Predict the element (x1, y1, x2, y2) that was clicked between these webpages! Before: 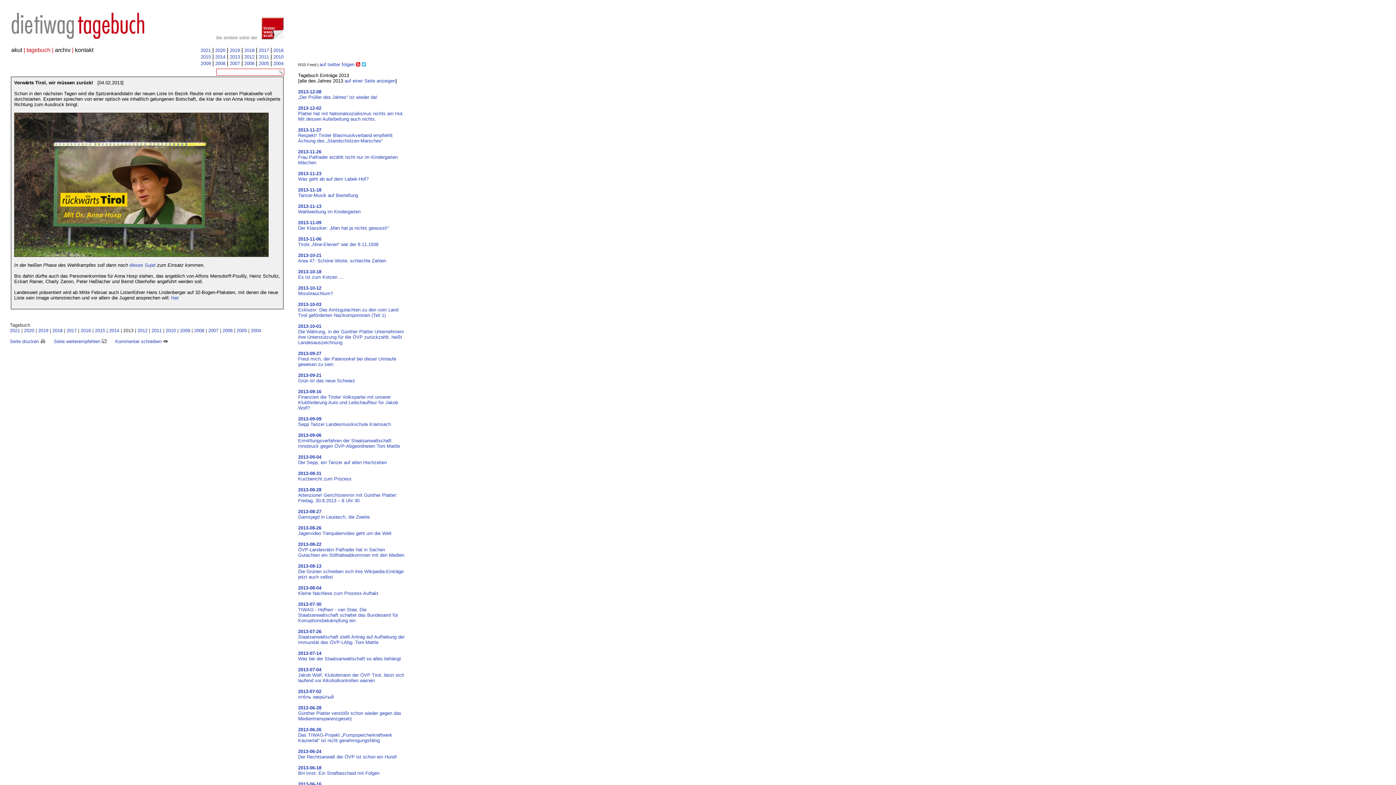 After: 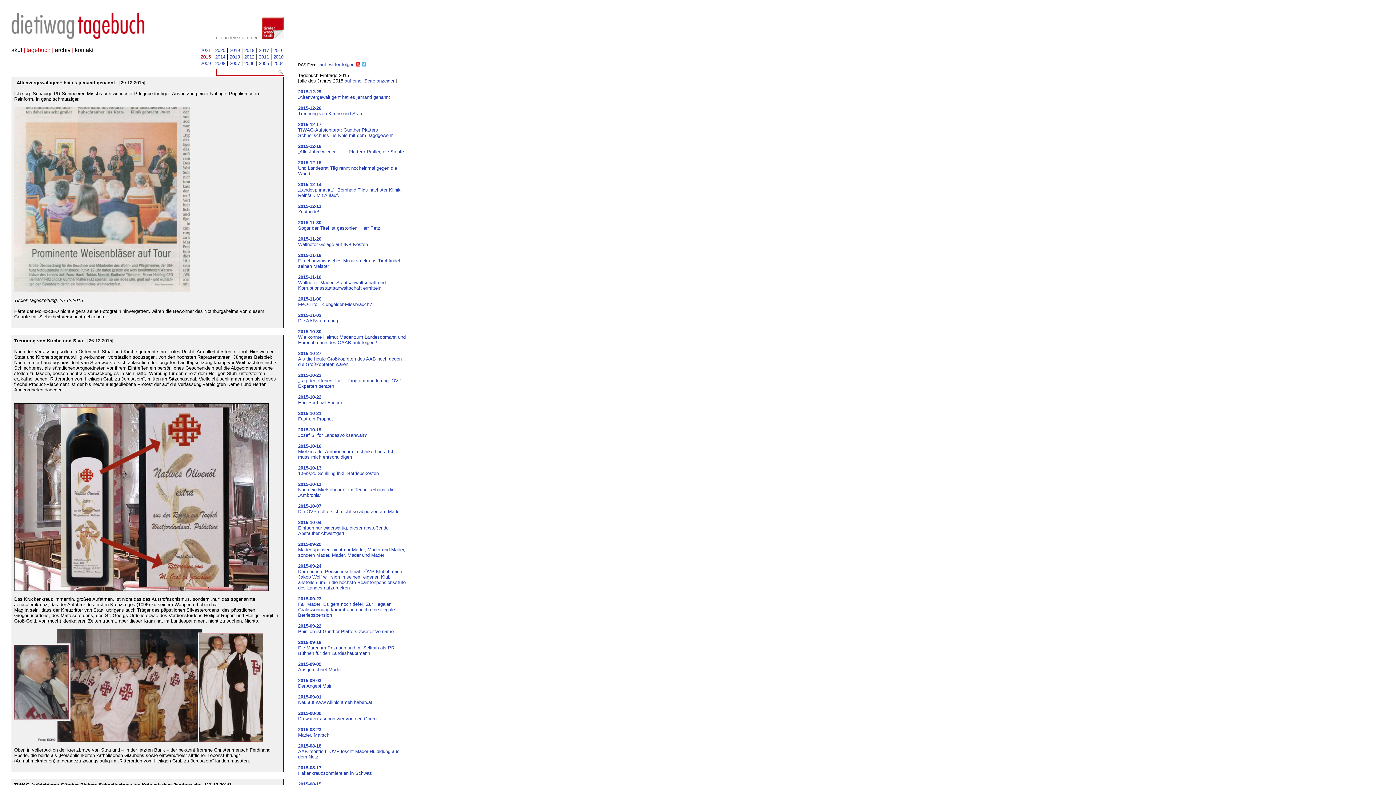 Action: bbox: (200, 54, 210, 59) label: 2015